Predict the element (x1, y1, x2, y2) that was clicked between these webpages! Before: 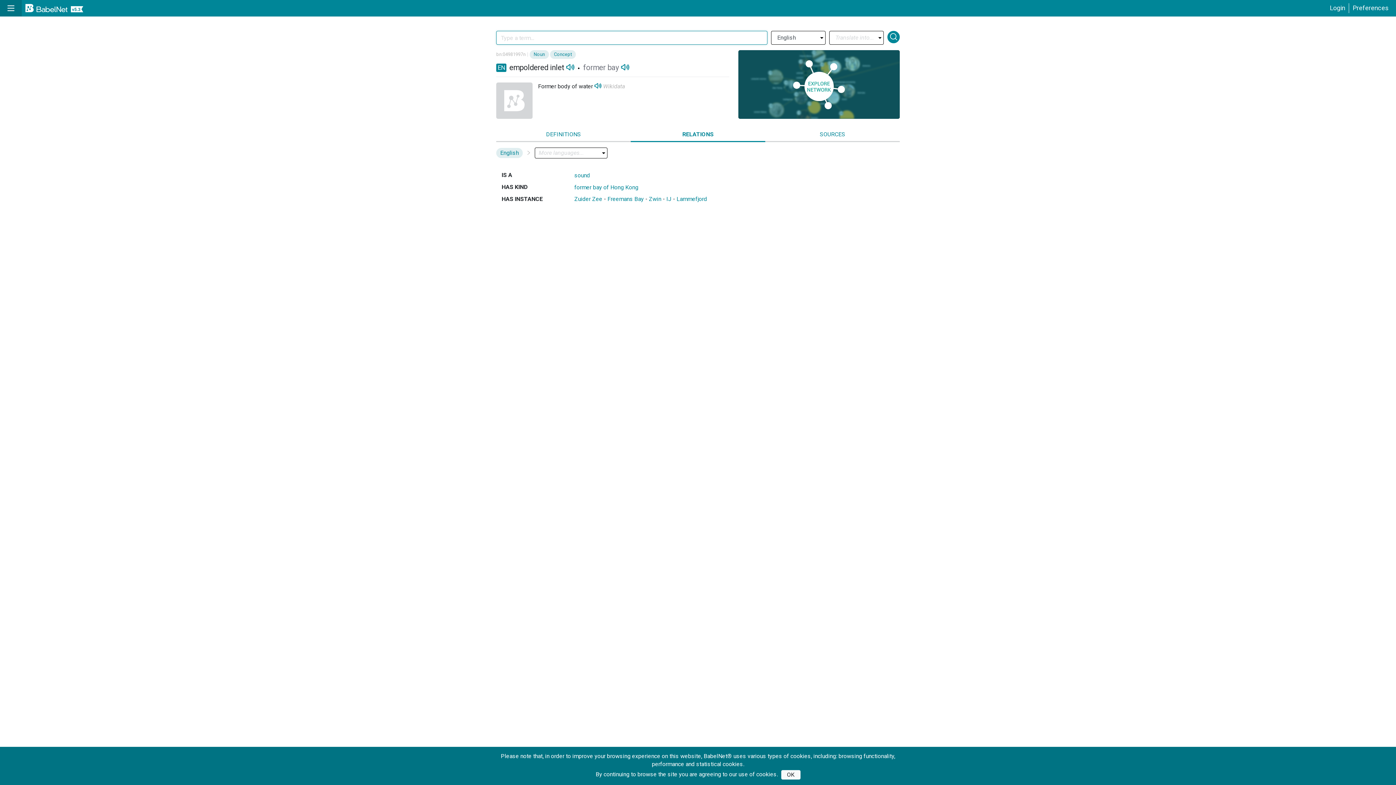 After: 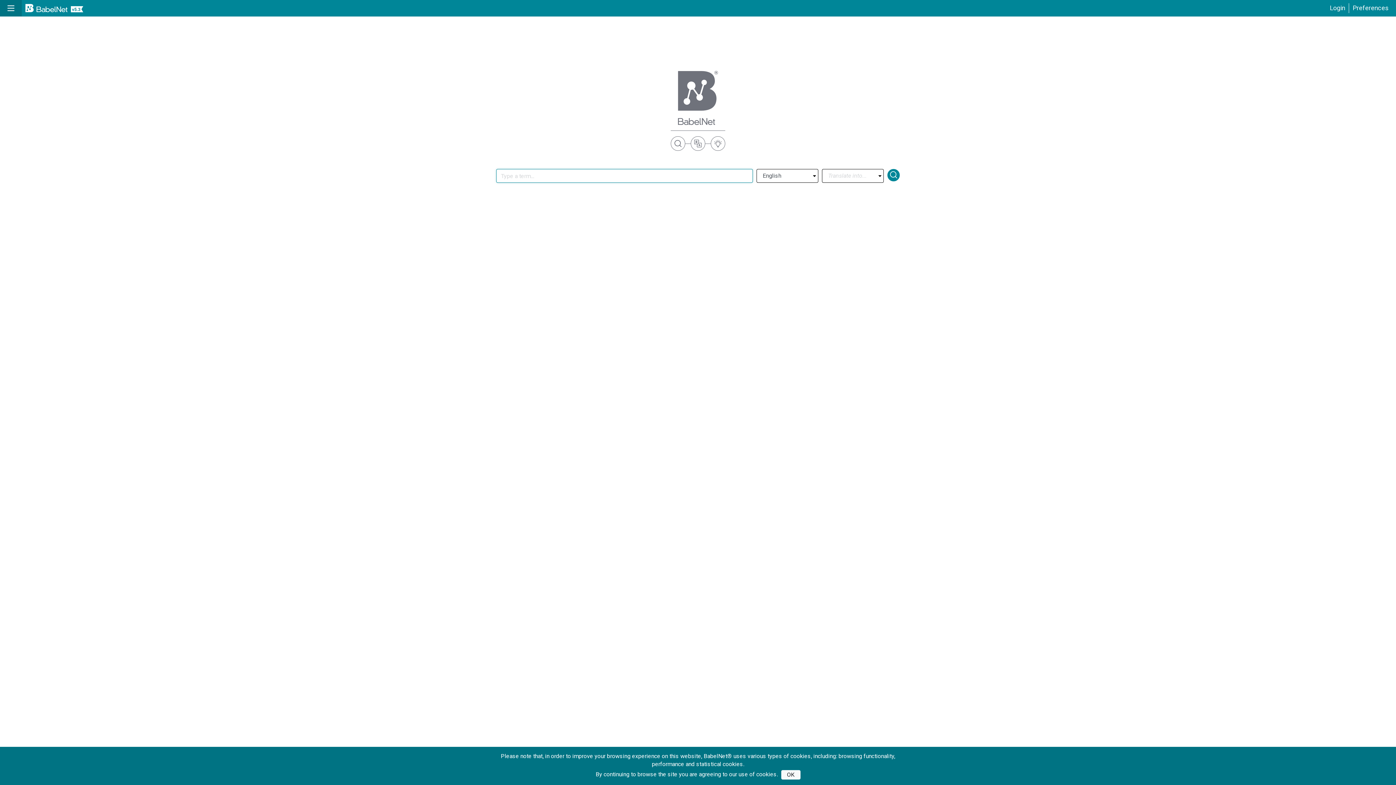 Action: bbox: (25, 5, 83, 12) label:  